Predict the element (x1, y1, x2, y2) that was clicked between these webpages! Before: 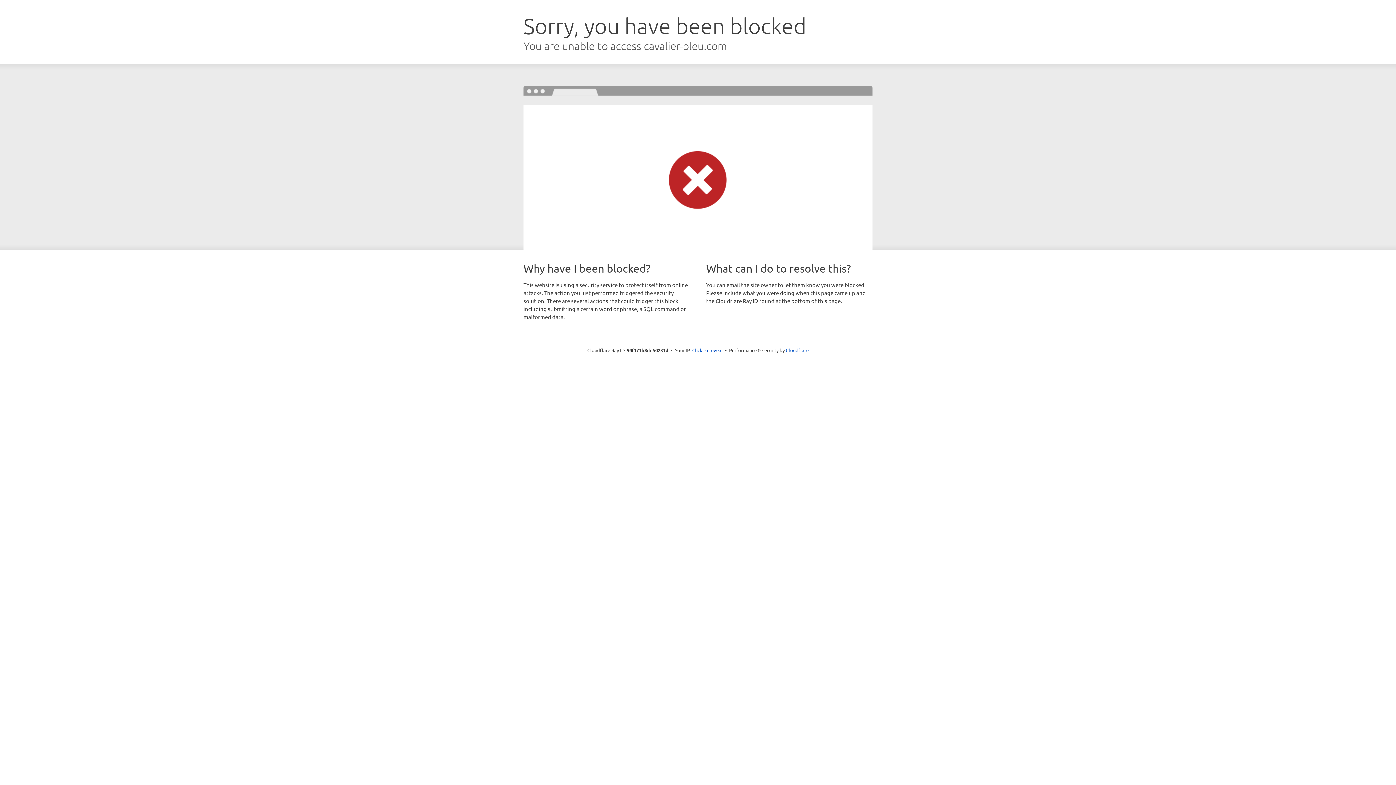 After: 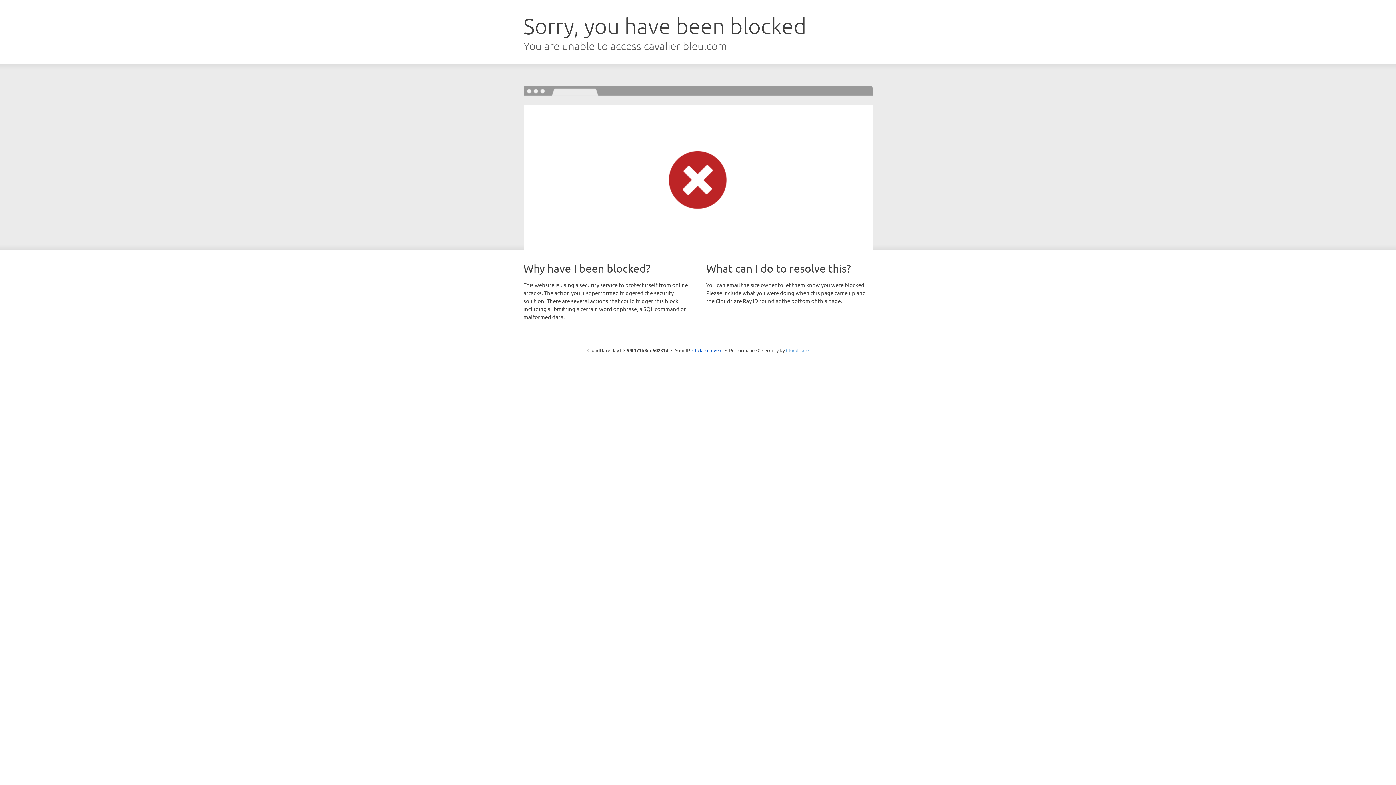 Action: label: Cloudflare bbox: (786, 347, 808, 353)